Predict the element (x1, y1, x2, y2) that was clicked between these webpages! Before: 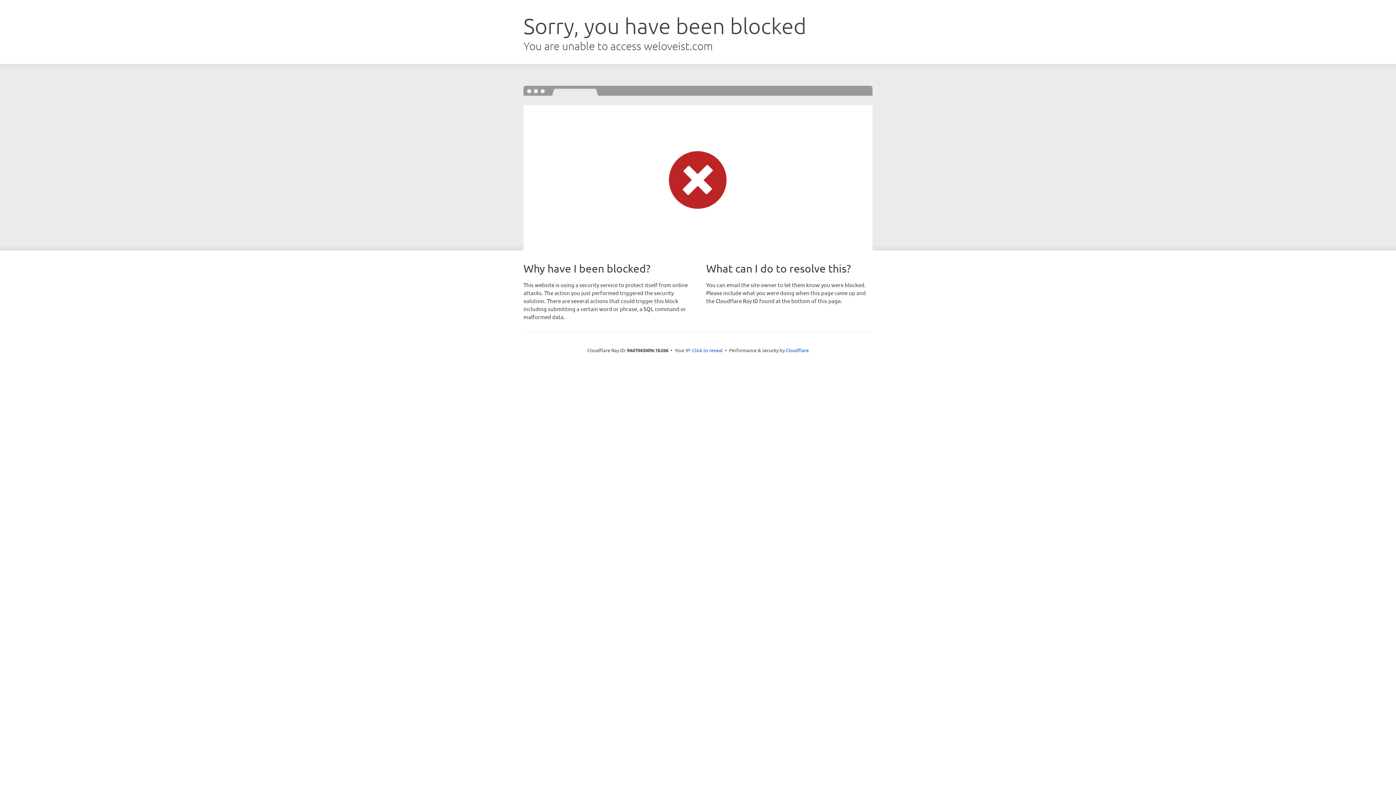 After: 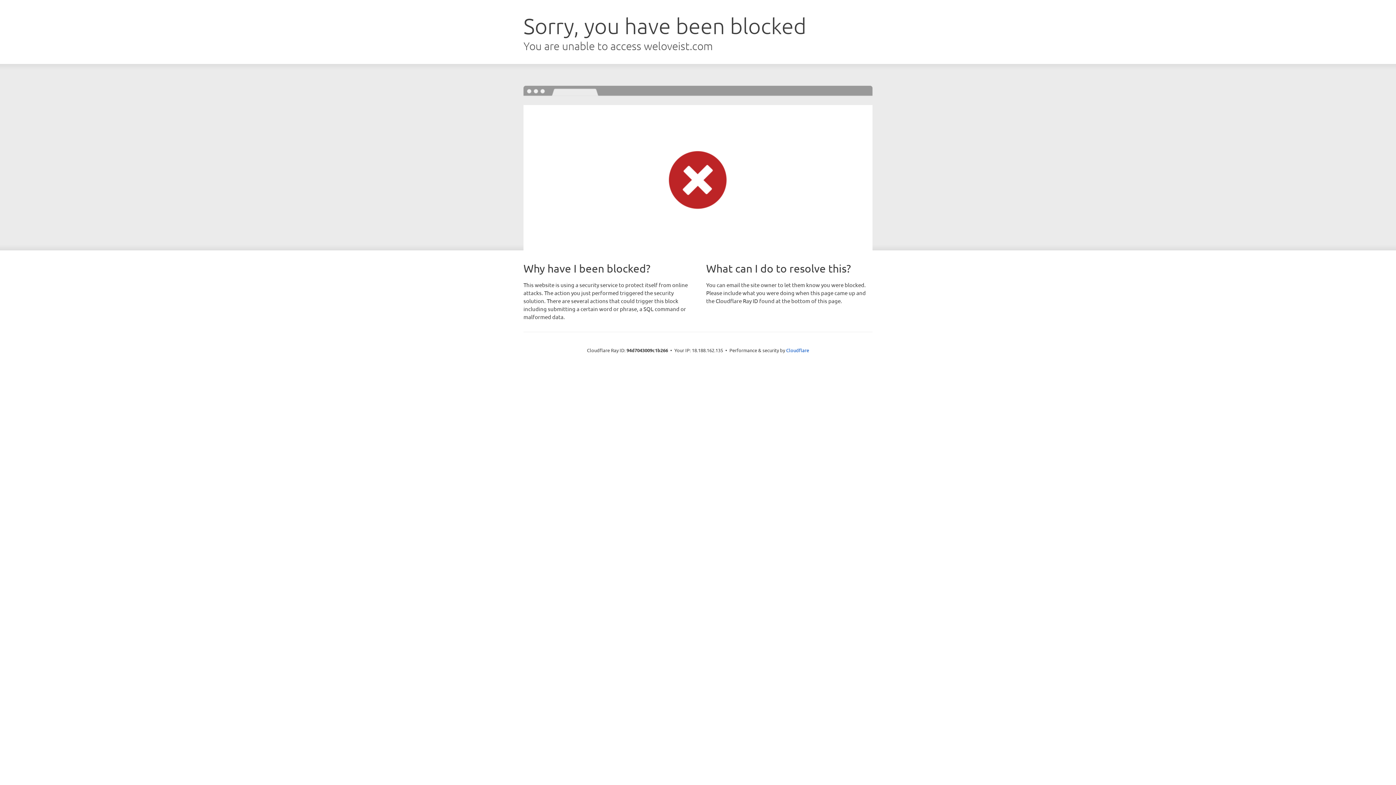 Action: bbox: (692, 346, 722, 353) label: Click to reveal